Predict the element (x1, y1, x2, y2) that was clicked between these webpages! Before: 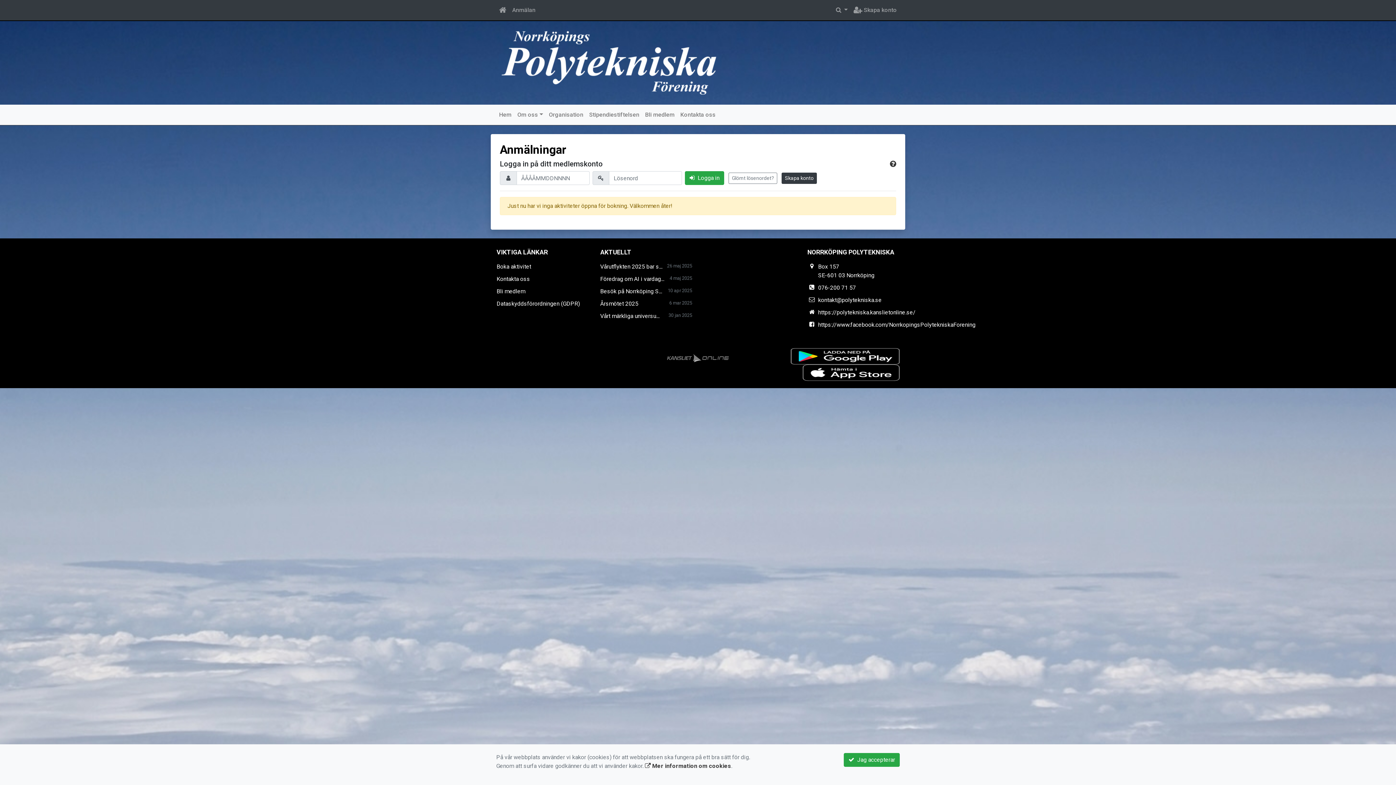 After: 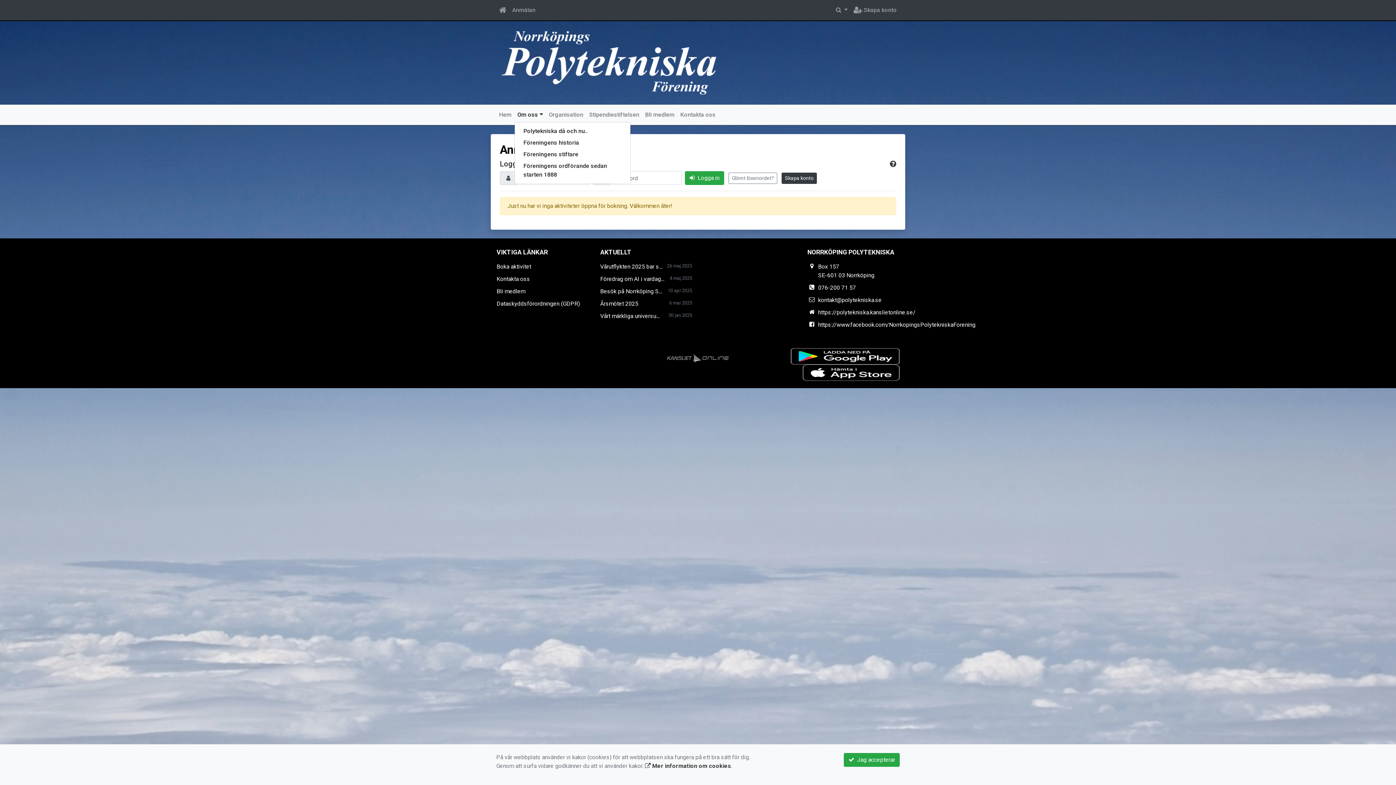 Action: bbox: (514, 107, 546, 122) label: Om oss